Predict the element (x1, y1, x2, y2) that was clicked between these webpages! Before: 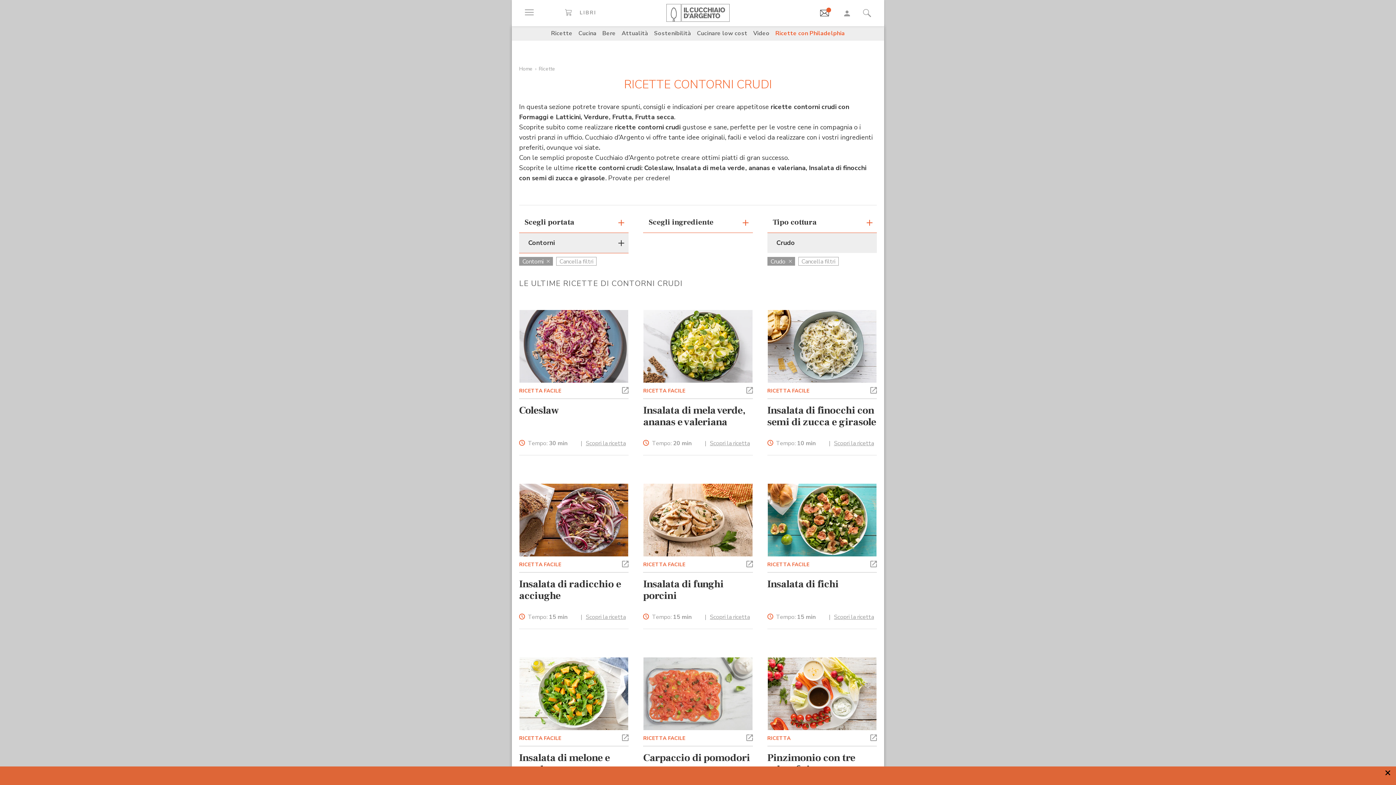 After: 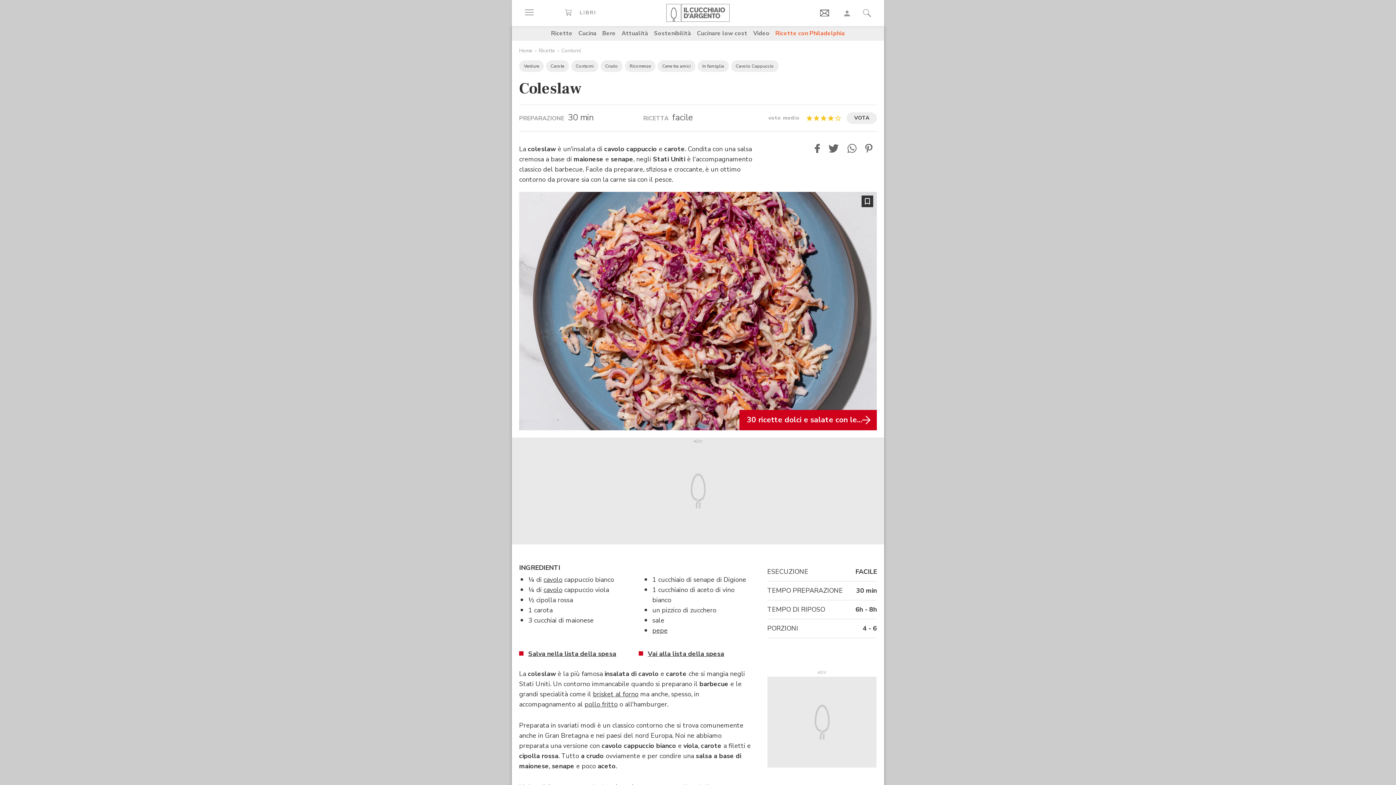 Action: label: Coleslaw bbox: (519, 404, 558, 417)